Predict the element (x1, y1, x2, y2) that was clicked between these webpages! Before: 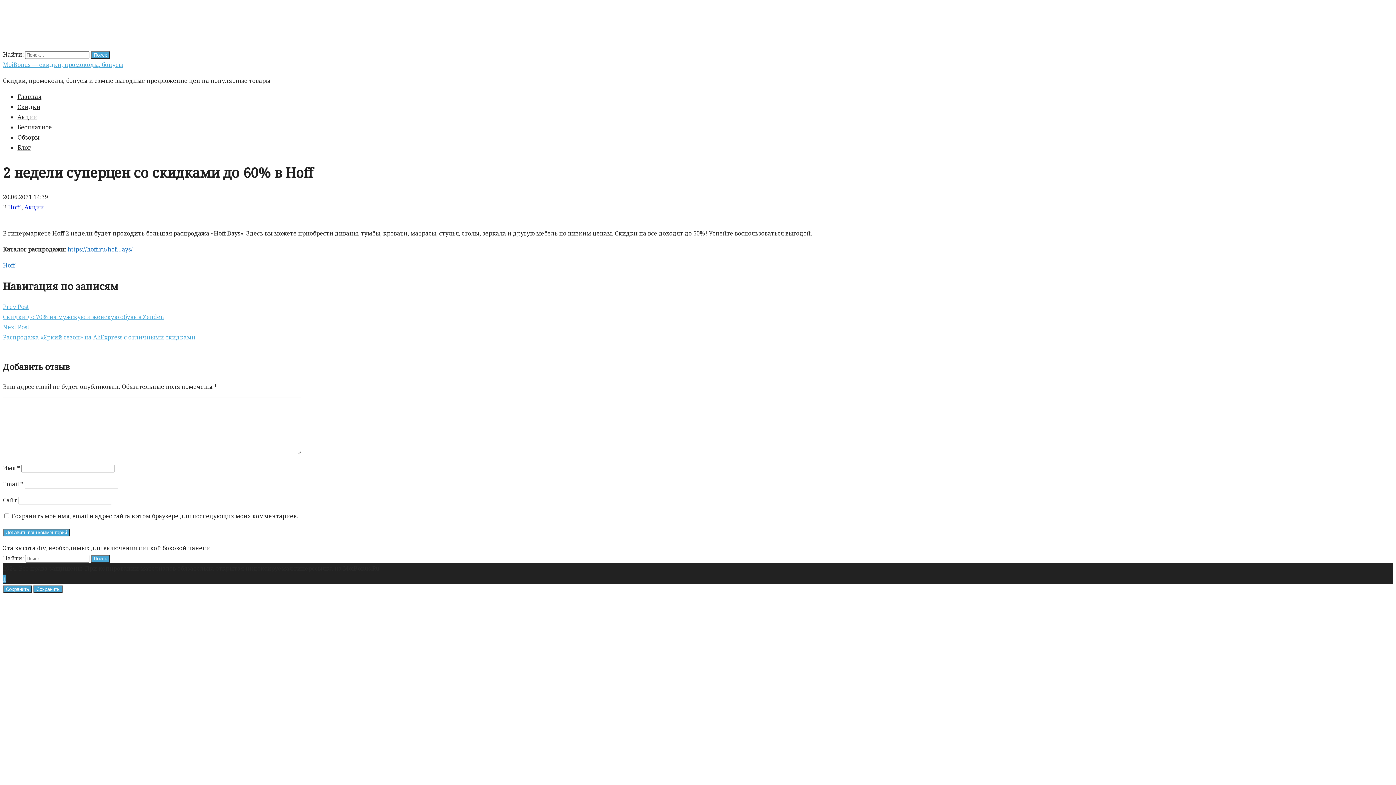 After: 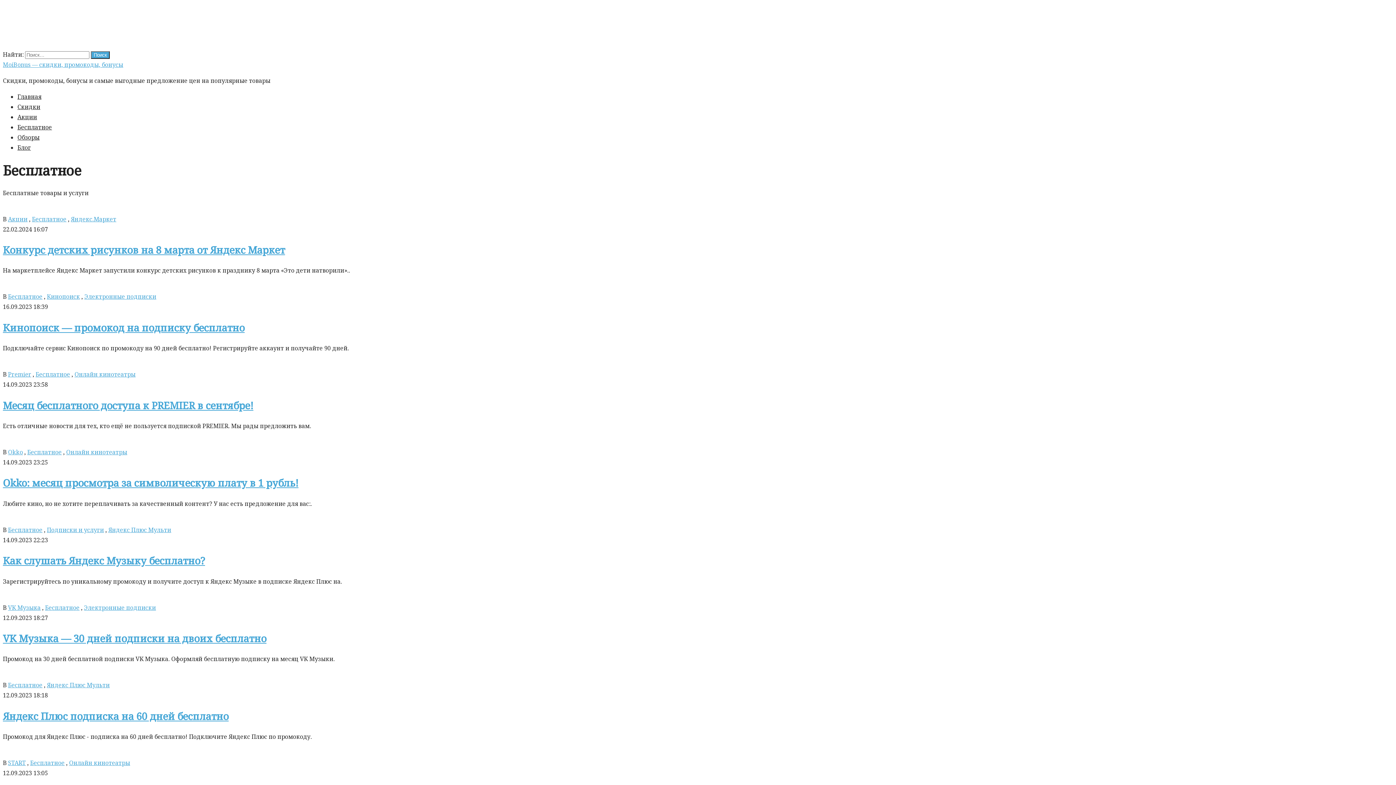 Action: label: Бесплатное bbox: (17, 123, 52, 131)